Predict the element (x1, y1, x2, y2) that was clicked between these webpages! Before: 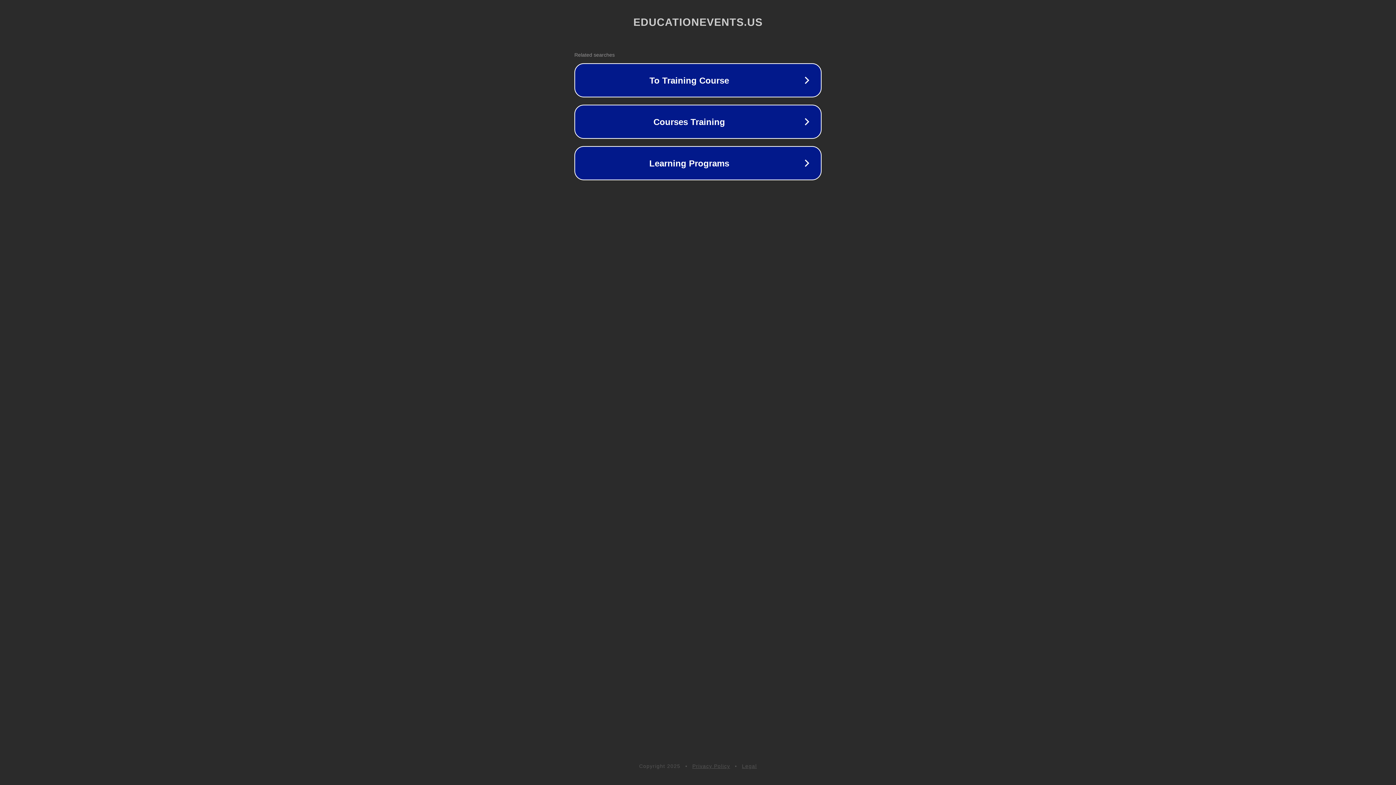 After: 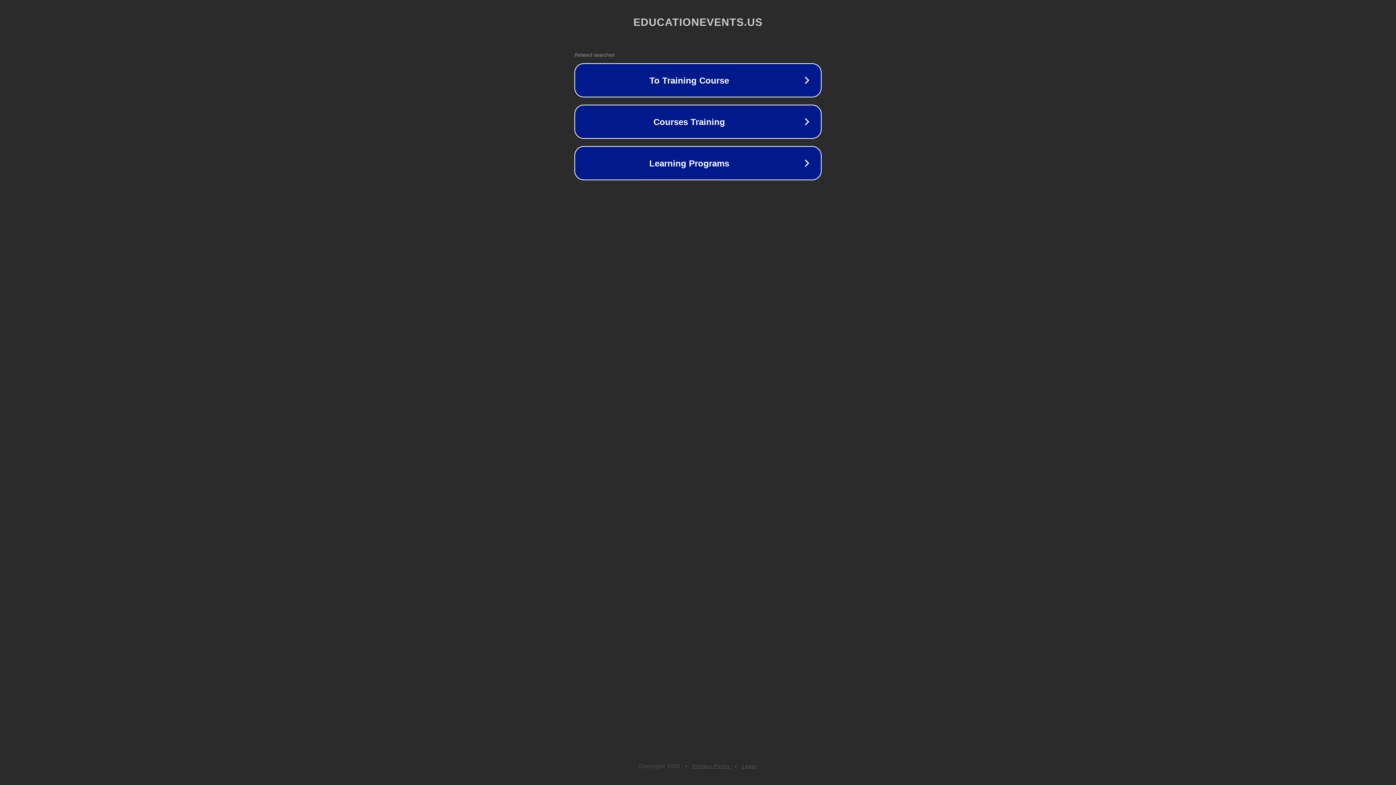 Action: bbox: (742, 763, 757, 769) label: Legal